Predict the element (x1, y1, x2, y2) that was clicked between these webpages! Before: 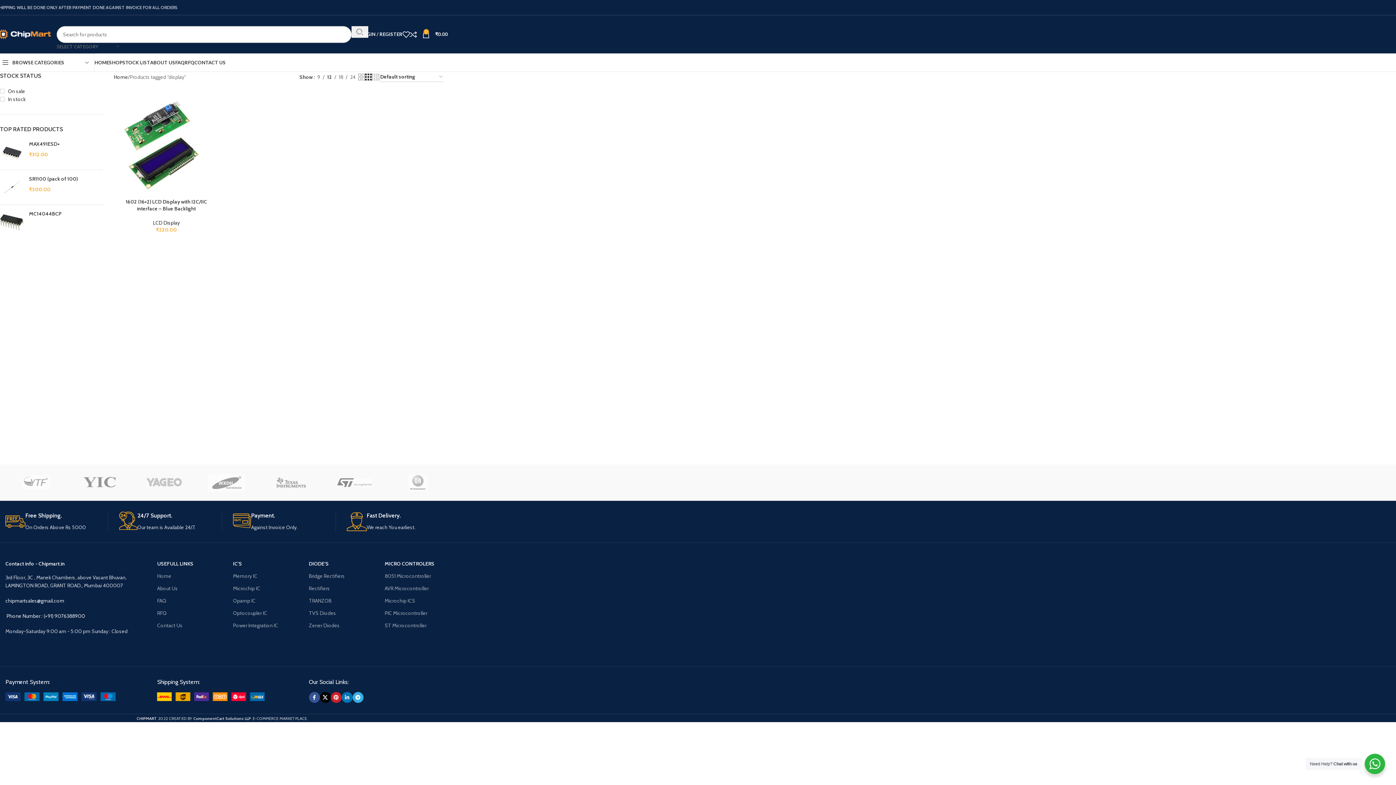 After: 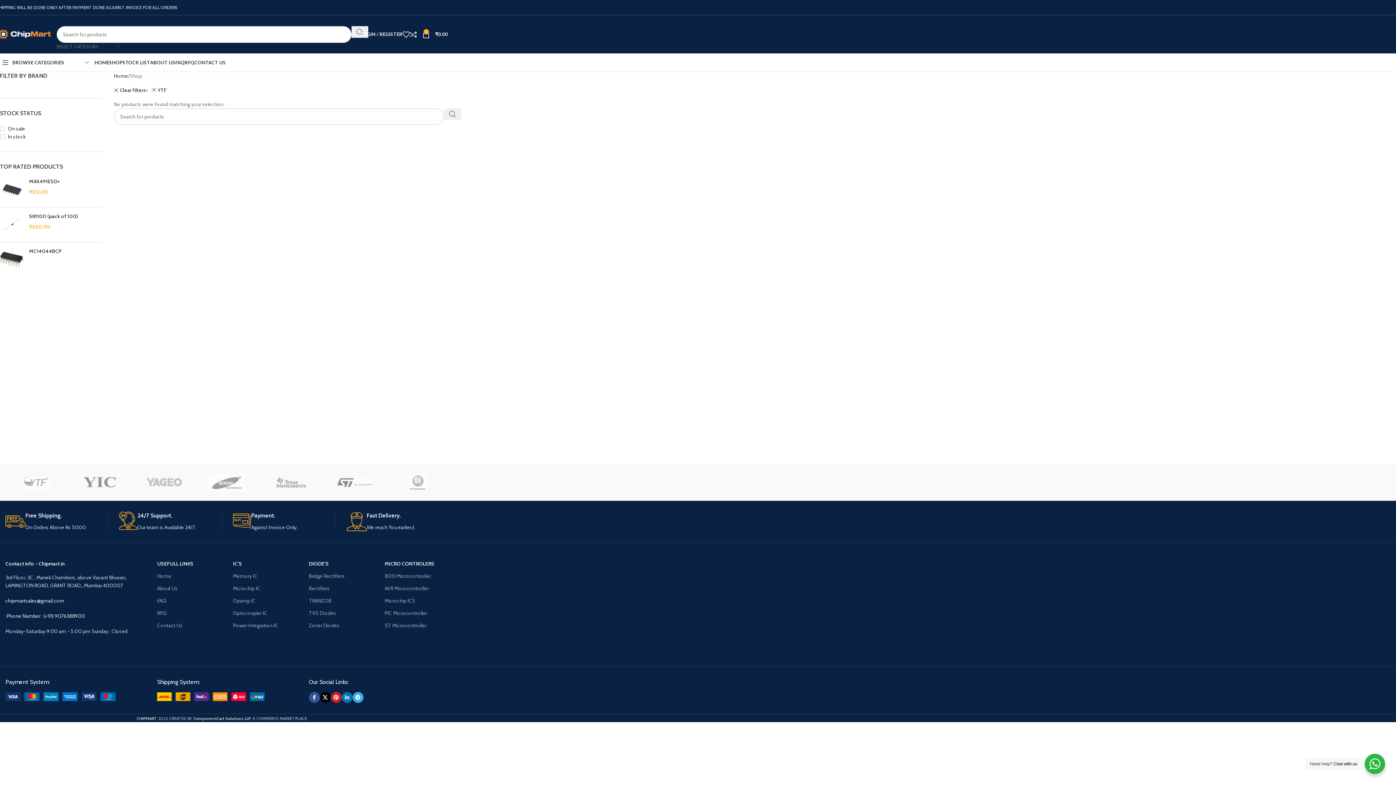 Action: bbox: (5, 464, 68, 501)